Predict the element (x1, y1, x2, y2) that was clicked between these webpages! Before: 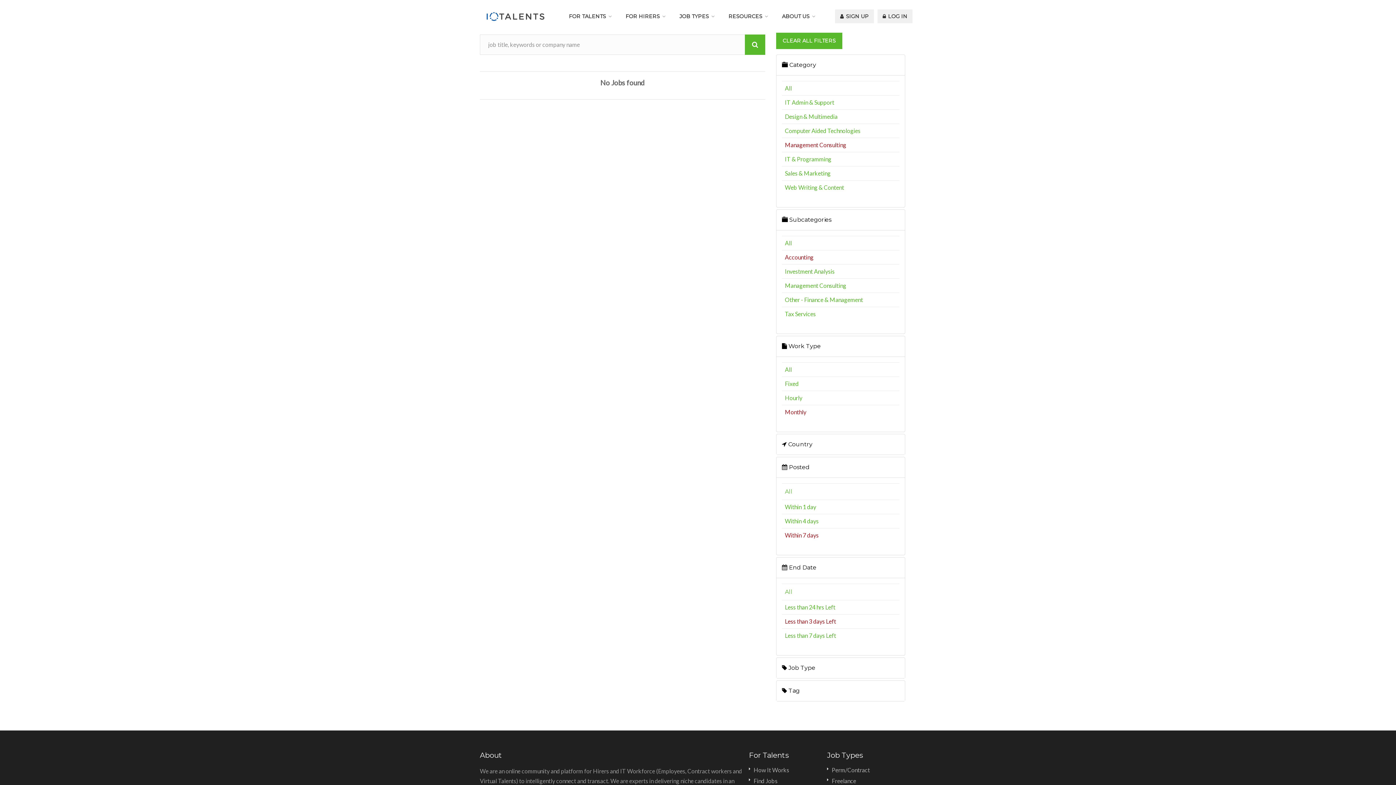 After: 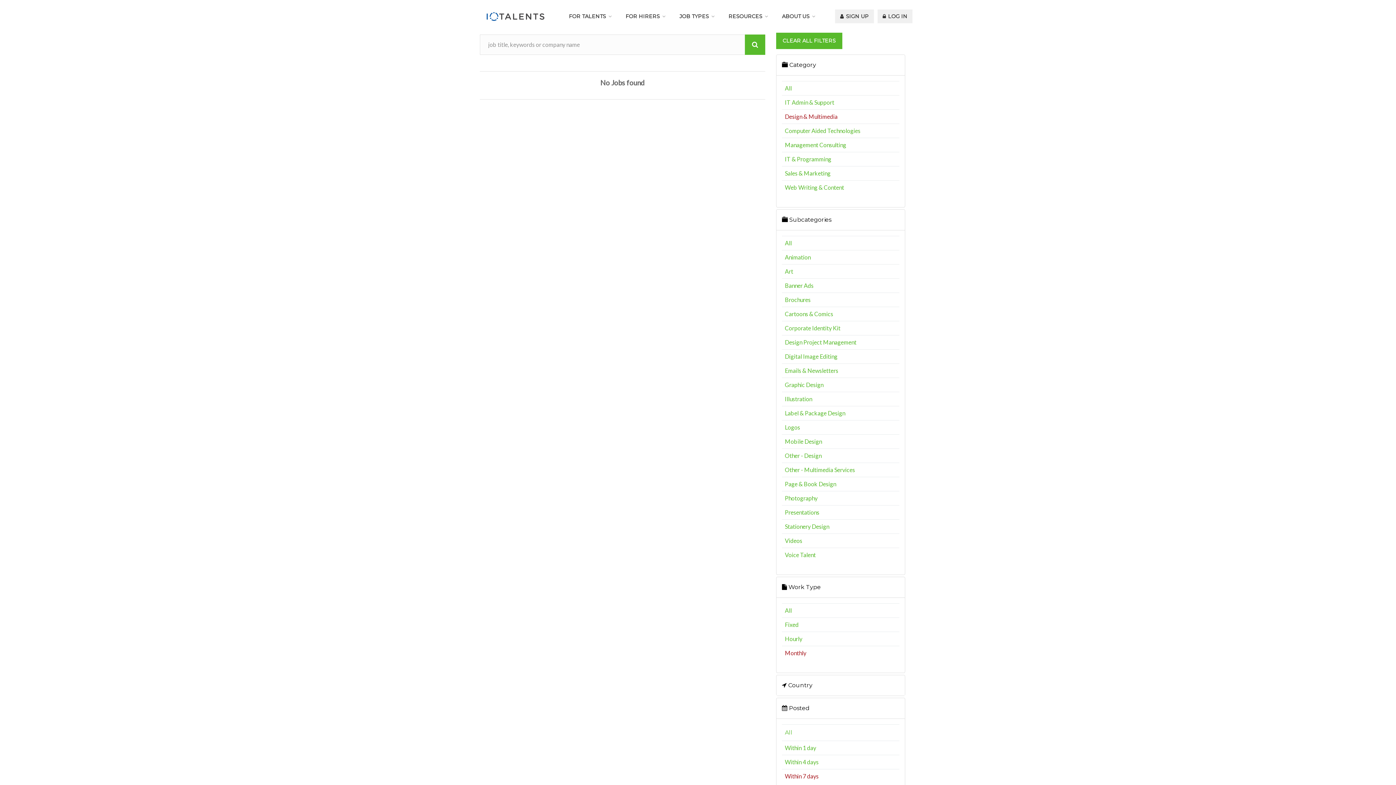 Action: label: Design & Multimedia bbox: (785, 113, 837, 120)